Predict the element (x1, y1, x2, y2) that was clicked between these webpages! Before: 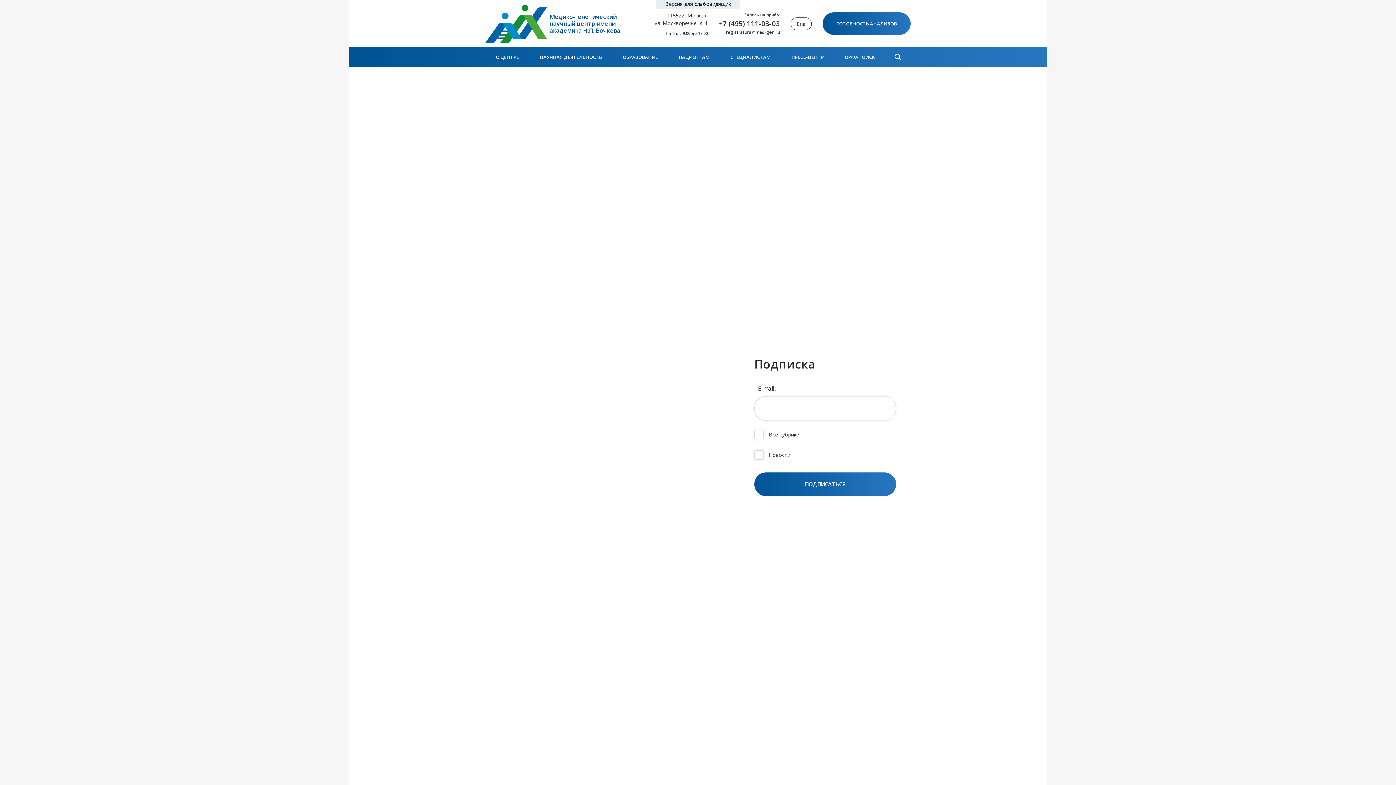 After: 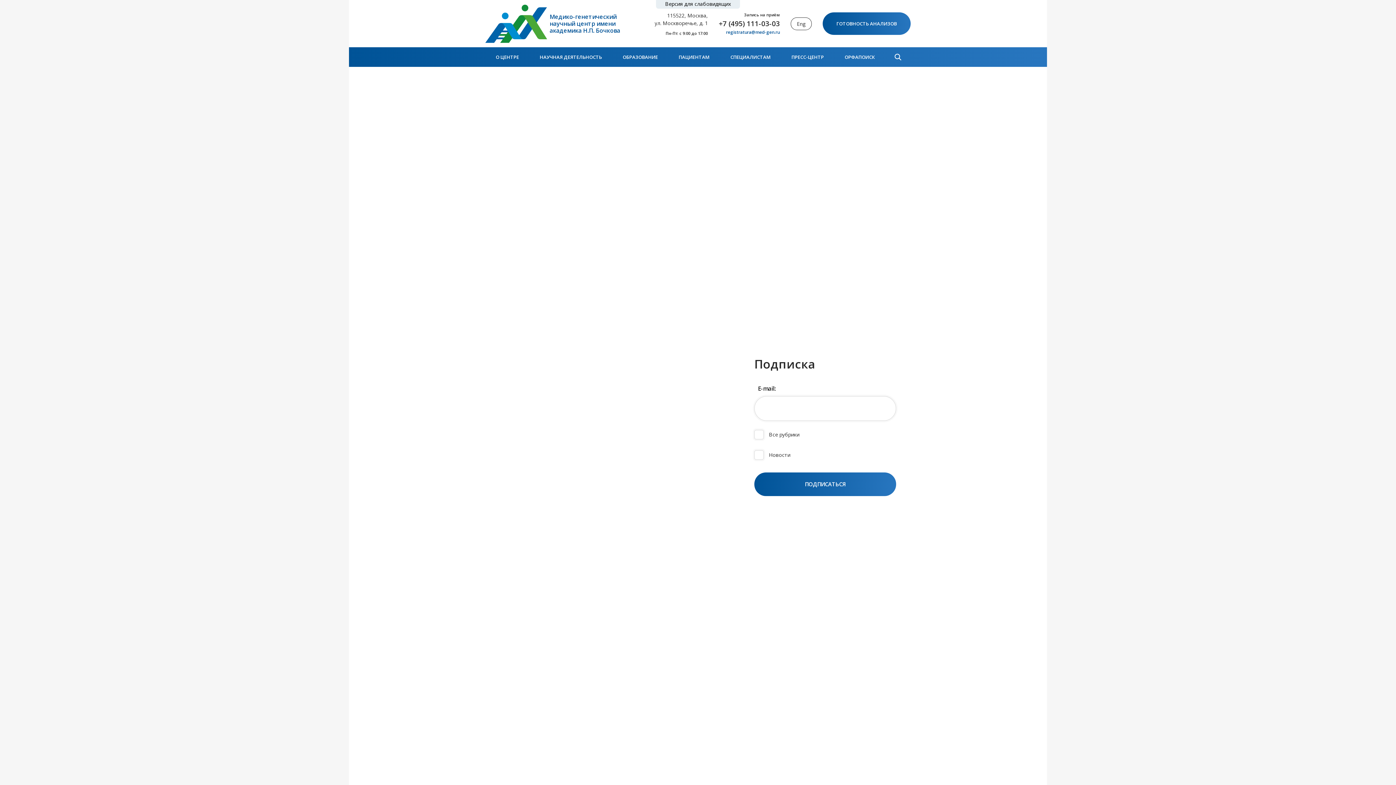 Action: bbox: (726, 29, 780, 35) label: registratura@med-gen.ru